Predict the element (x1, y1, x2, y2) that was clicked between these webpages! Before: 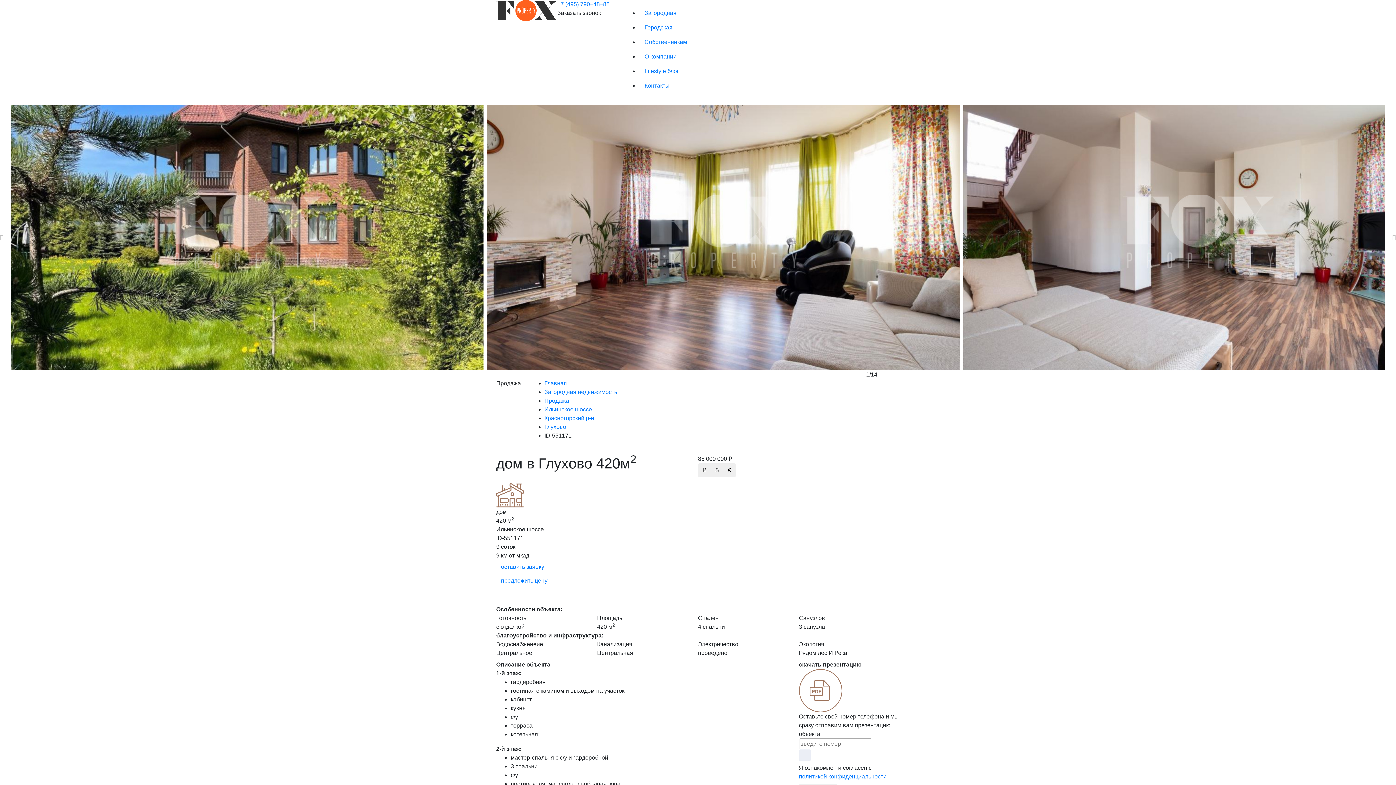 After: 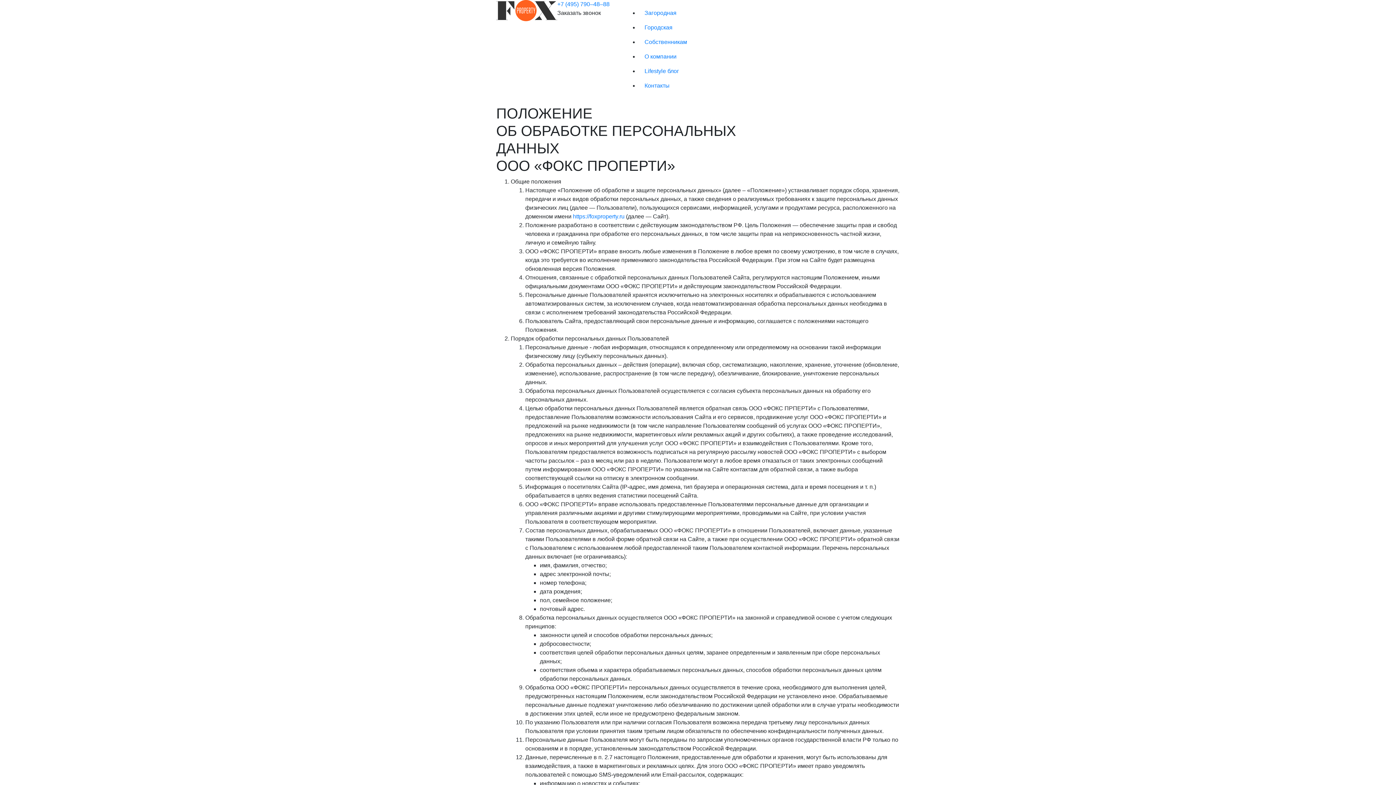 Action: bbox: (799, 773, 886, 780) label: политикой конфиденциальности